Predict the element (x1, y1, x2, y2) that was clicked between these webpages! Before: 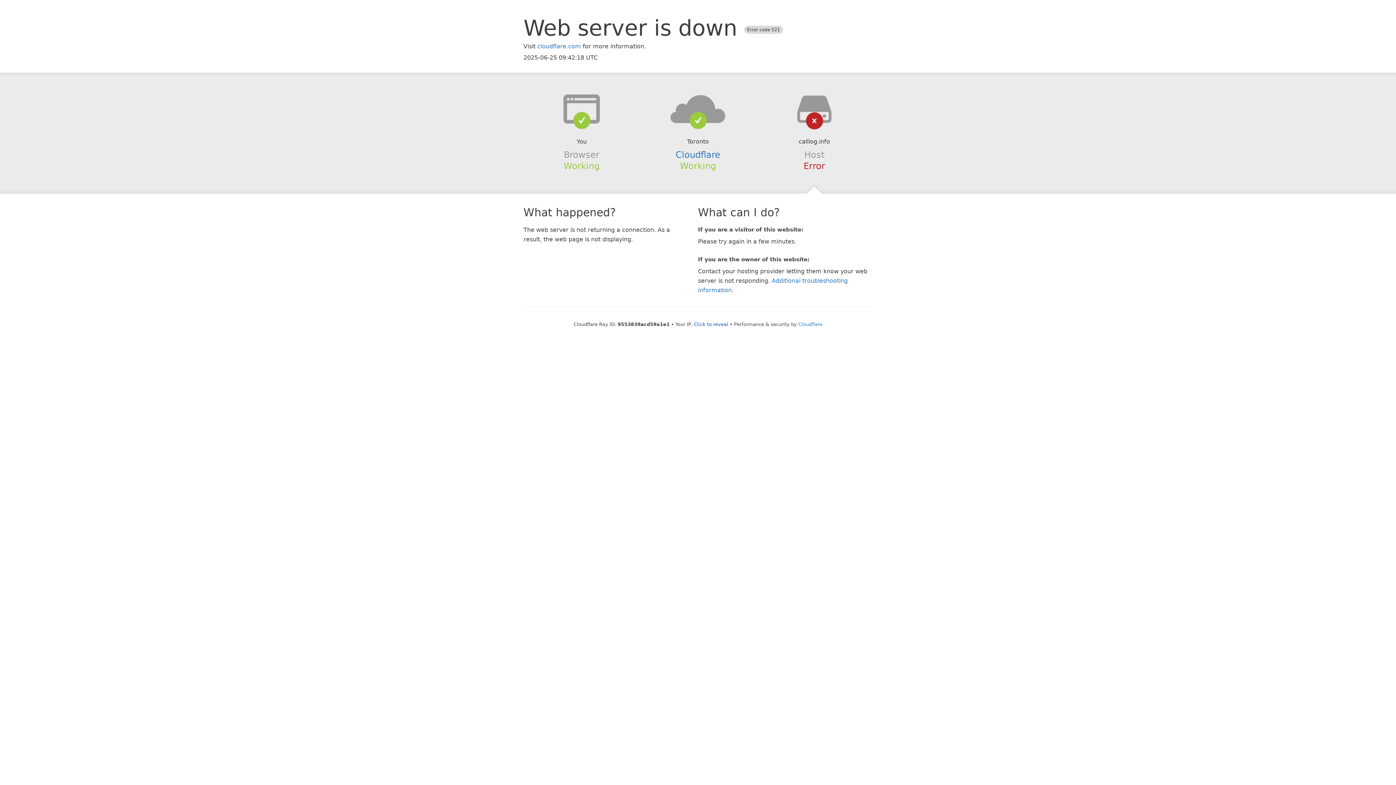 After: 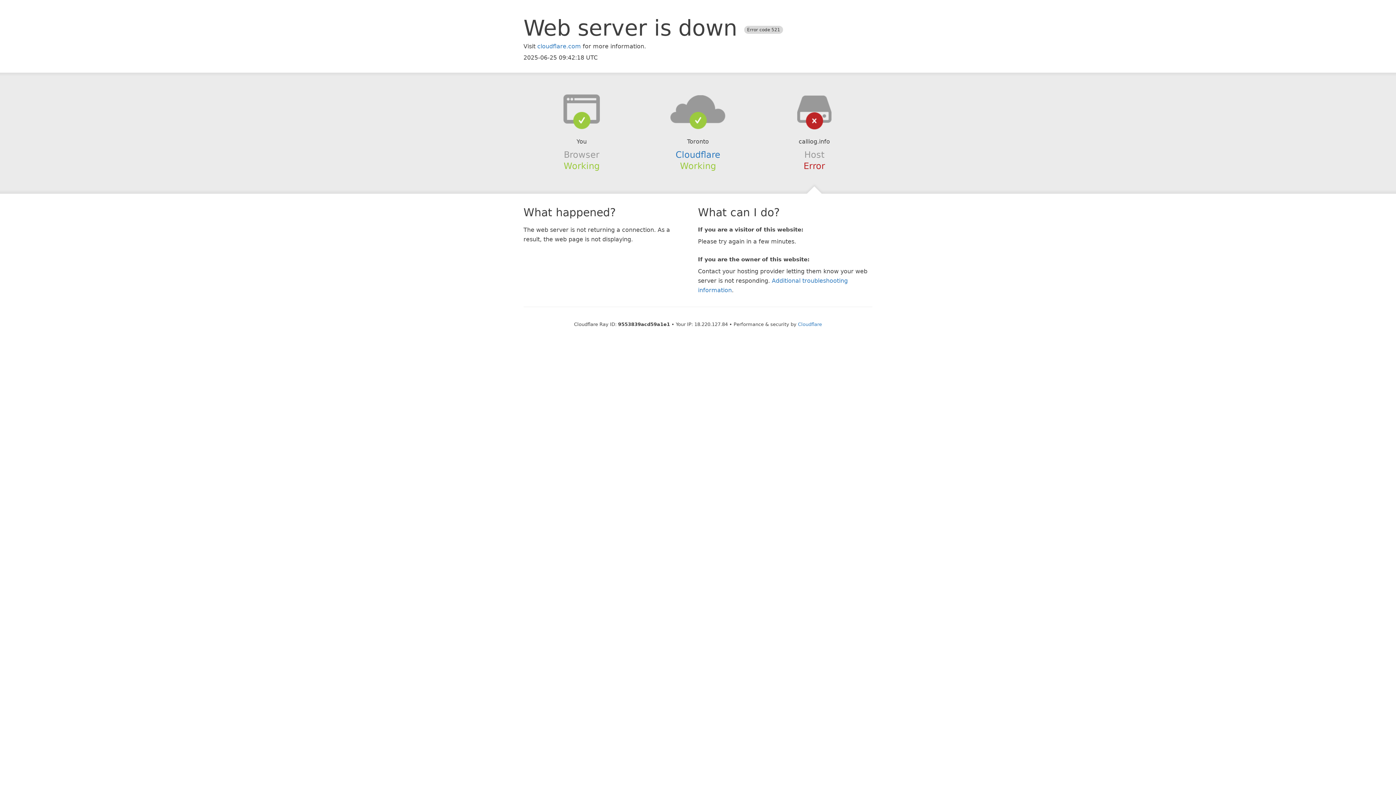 Action: label: Click to reveal bbox: (694, 321, 728, 327)